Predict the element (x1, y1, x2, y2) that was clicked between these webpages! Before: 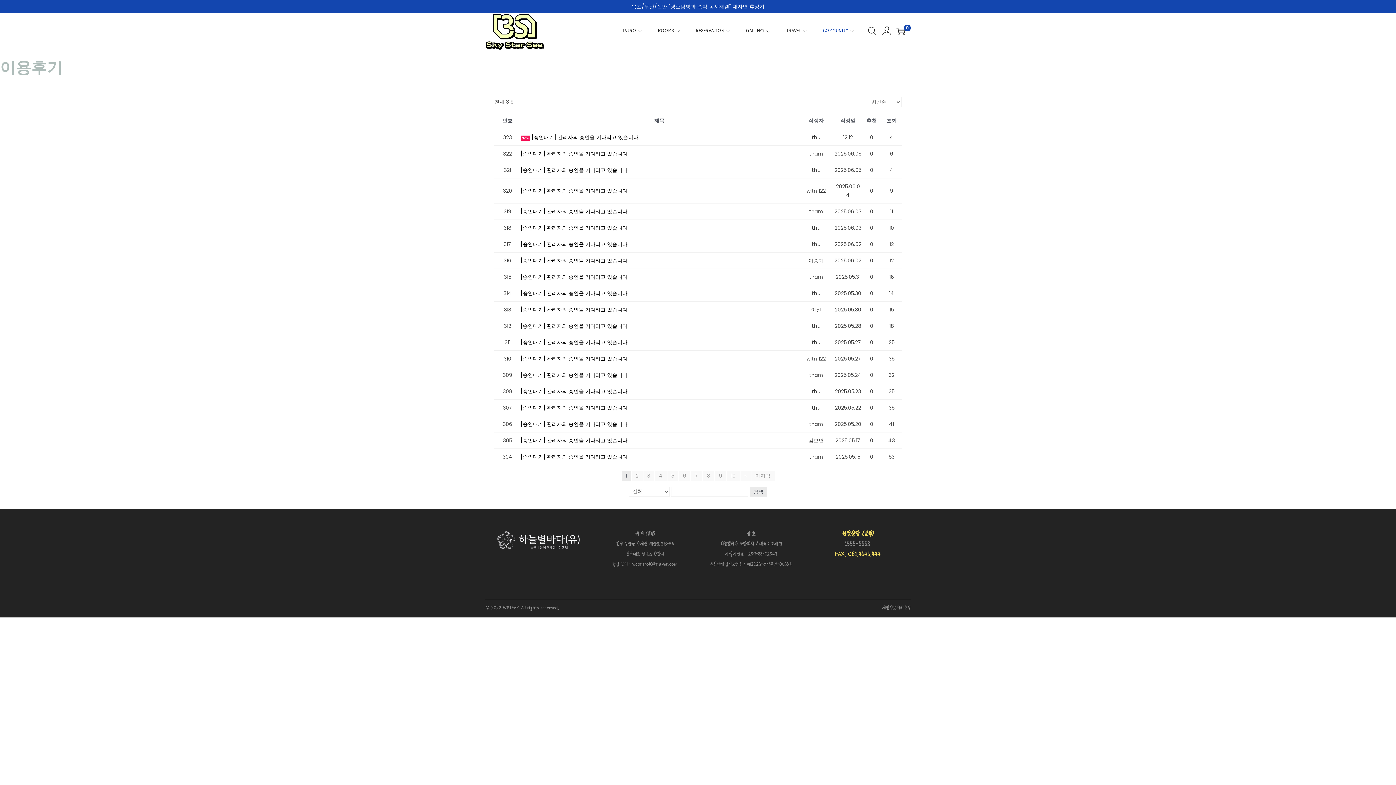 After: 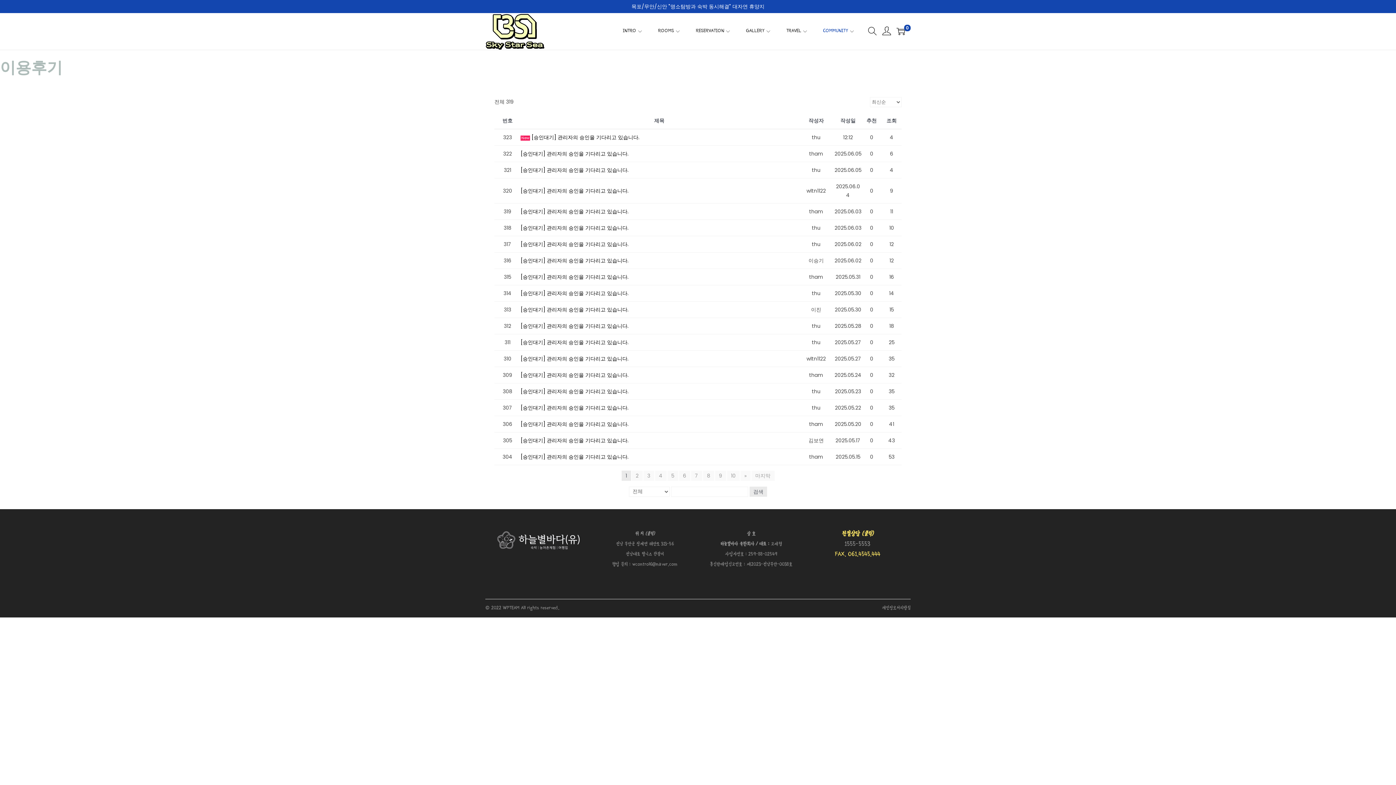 Action: label: 검색 bbox: (749, 486, 767, 497)